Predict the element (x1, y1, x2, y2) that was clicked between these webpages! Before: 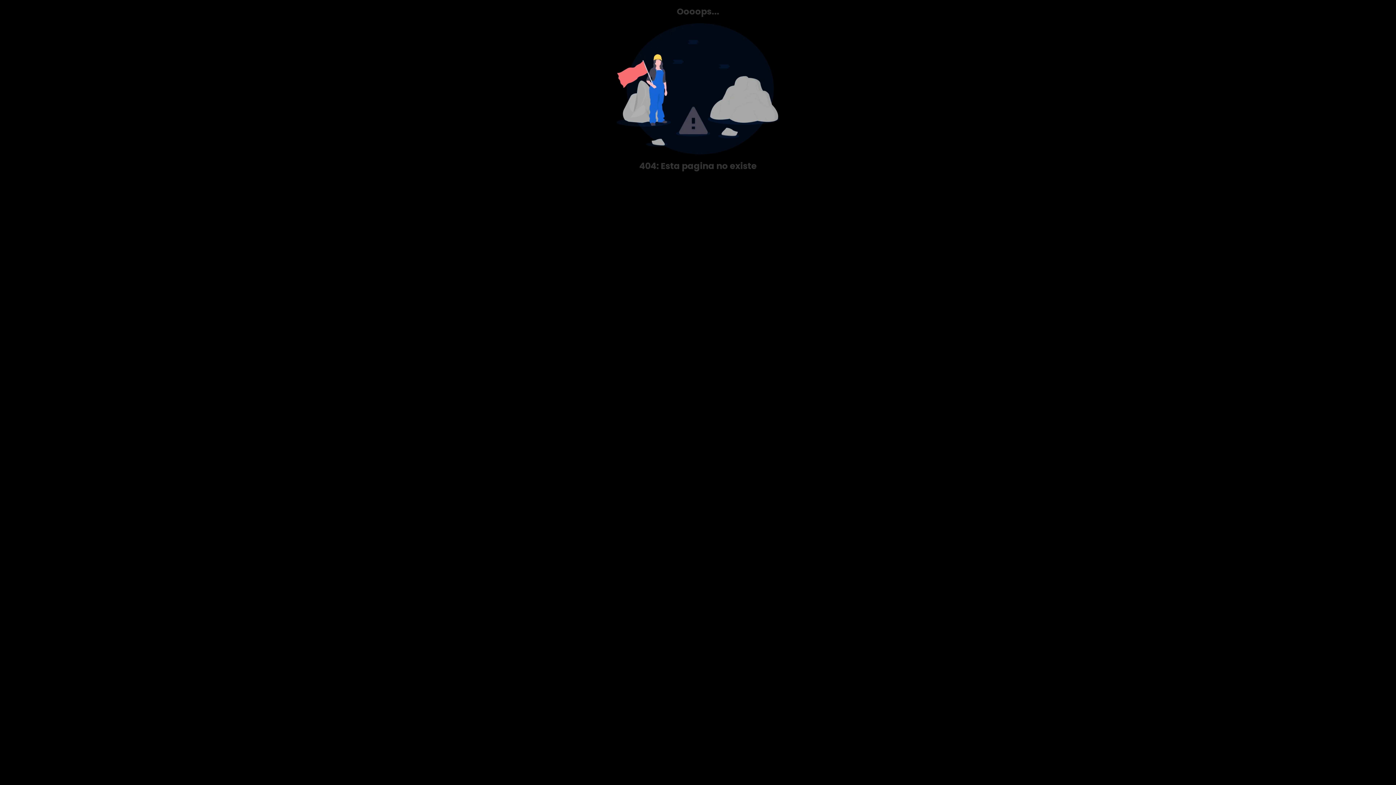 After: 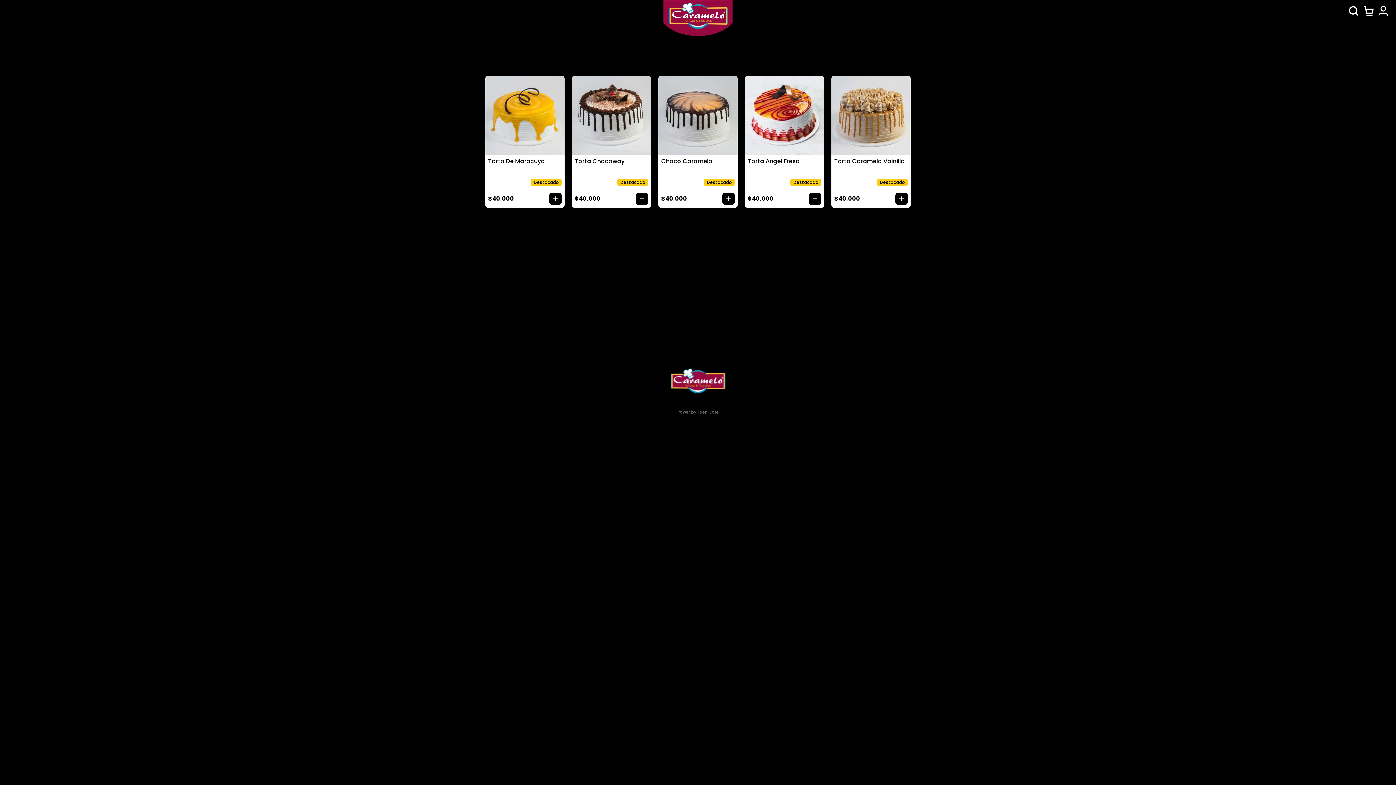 Action: label: Ir a la pagina principal bbox: (616, 177, 779, 186)